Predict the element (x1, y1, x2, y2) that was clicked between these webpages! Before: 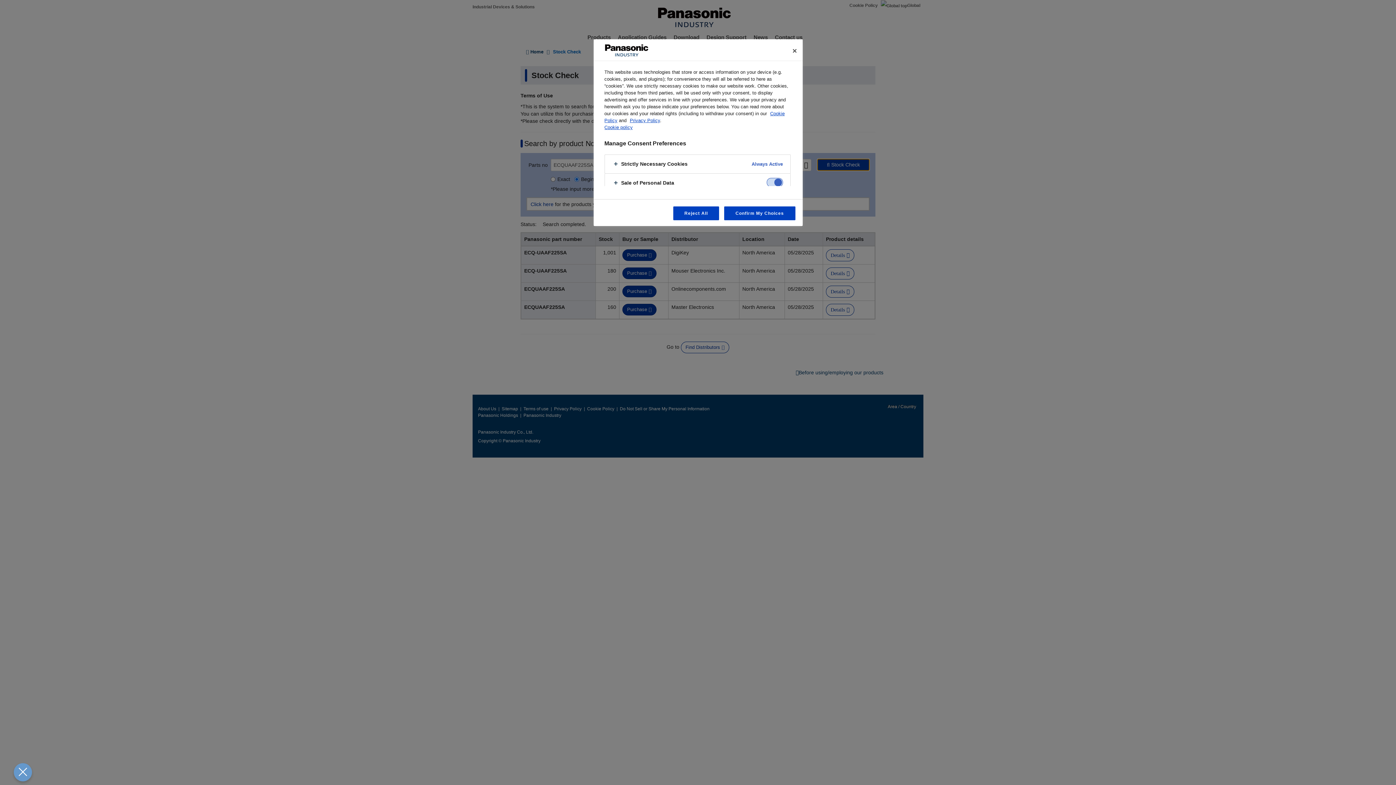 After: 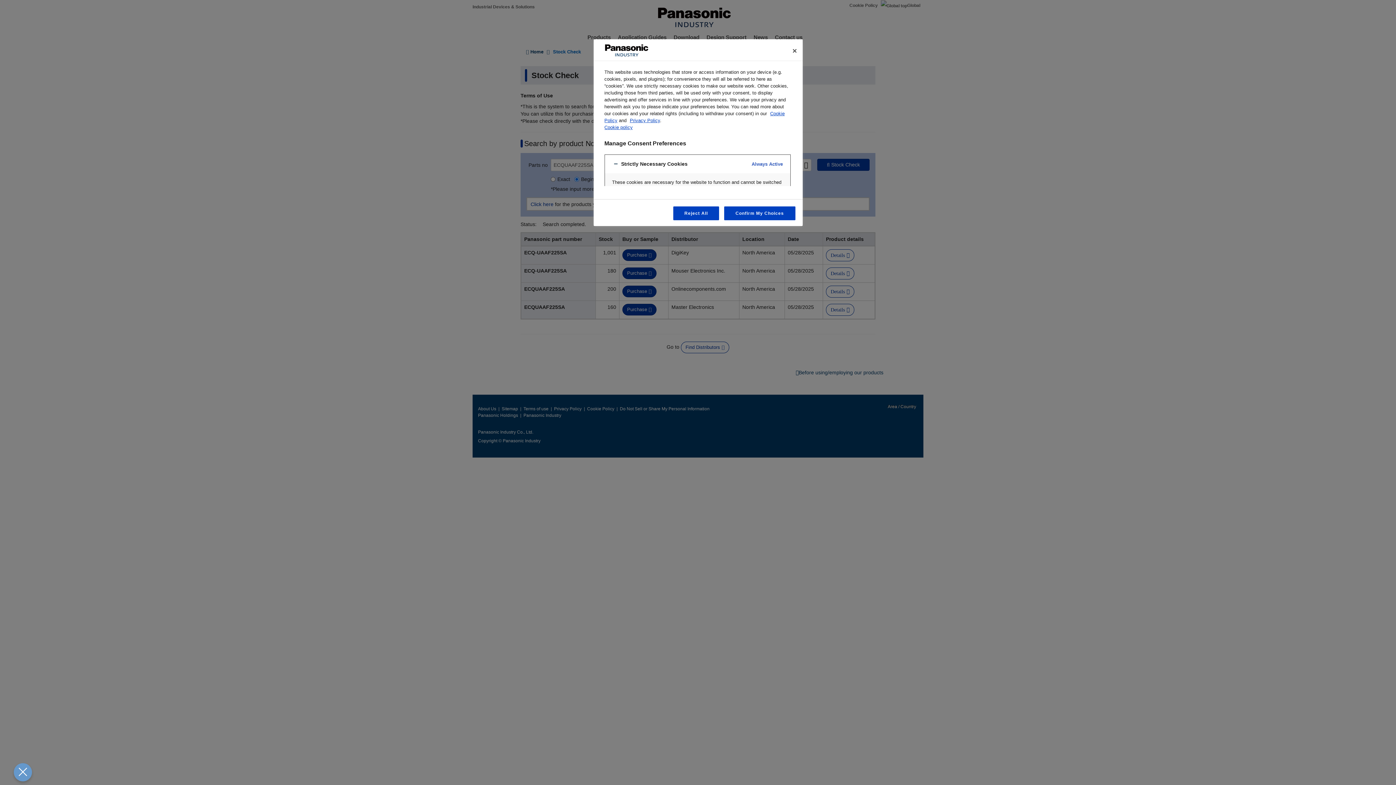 Action: bbox: (604, 154, 790, 173)